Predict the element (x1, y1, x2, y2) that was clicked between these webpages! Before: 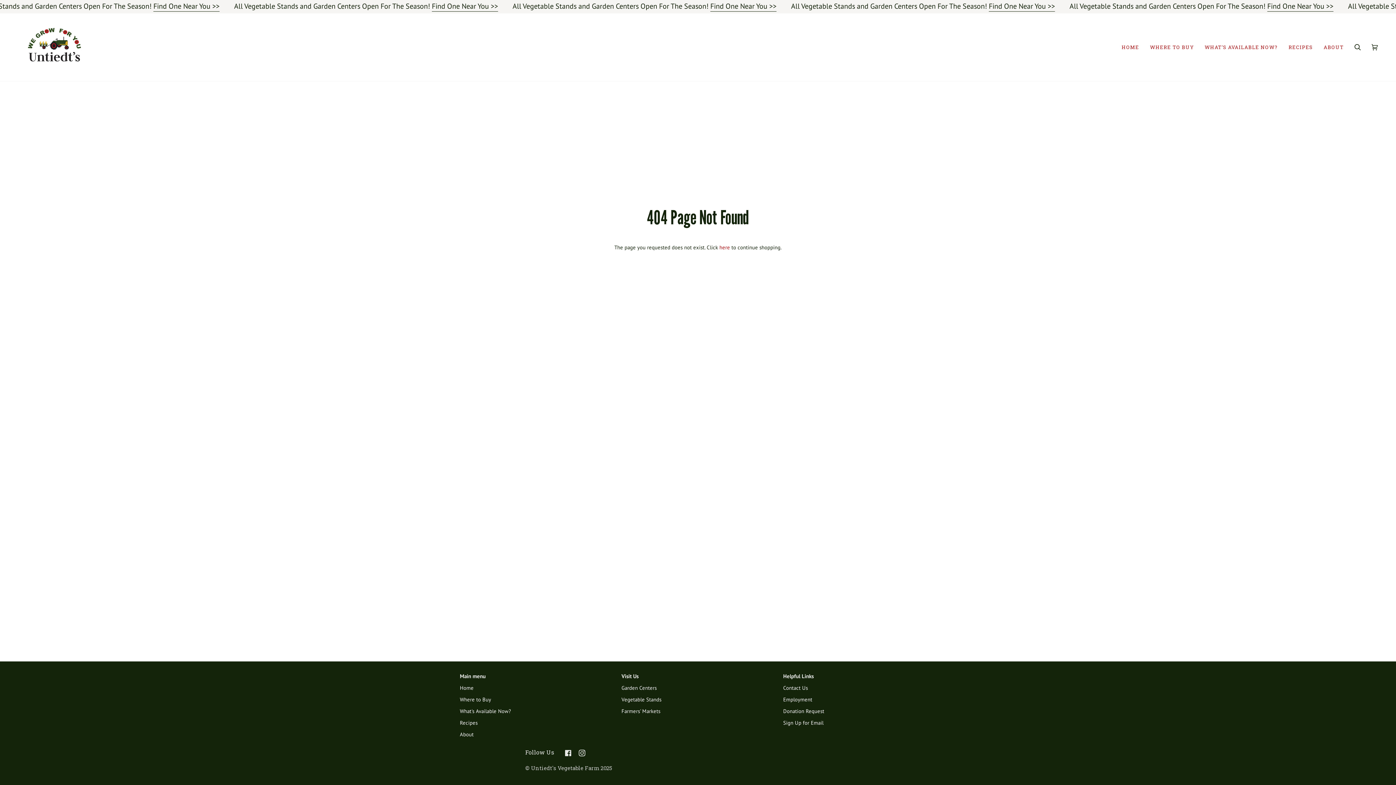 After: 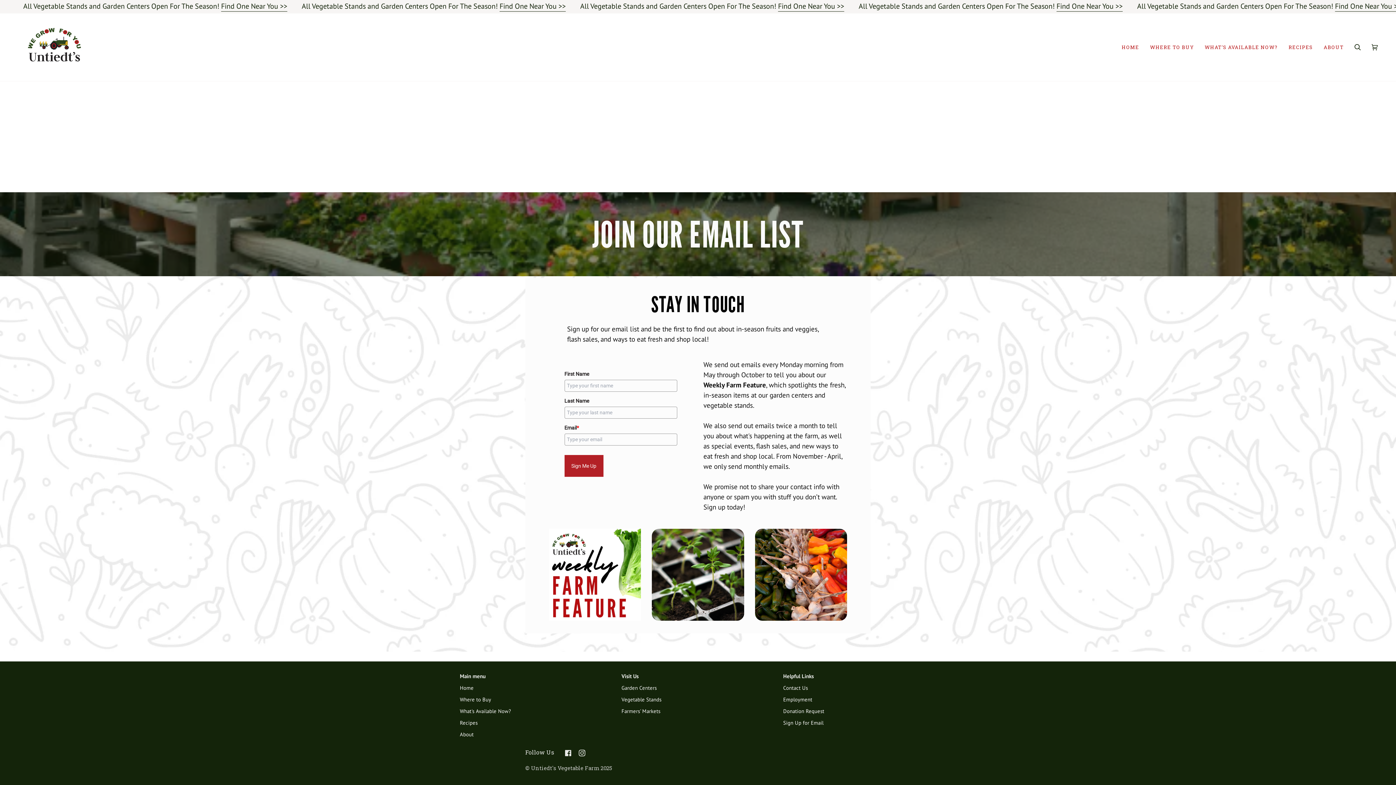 Action: bbox: (783, 719, 823, 726) label: Sign Up for Email